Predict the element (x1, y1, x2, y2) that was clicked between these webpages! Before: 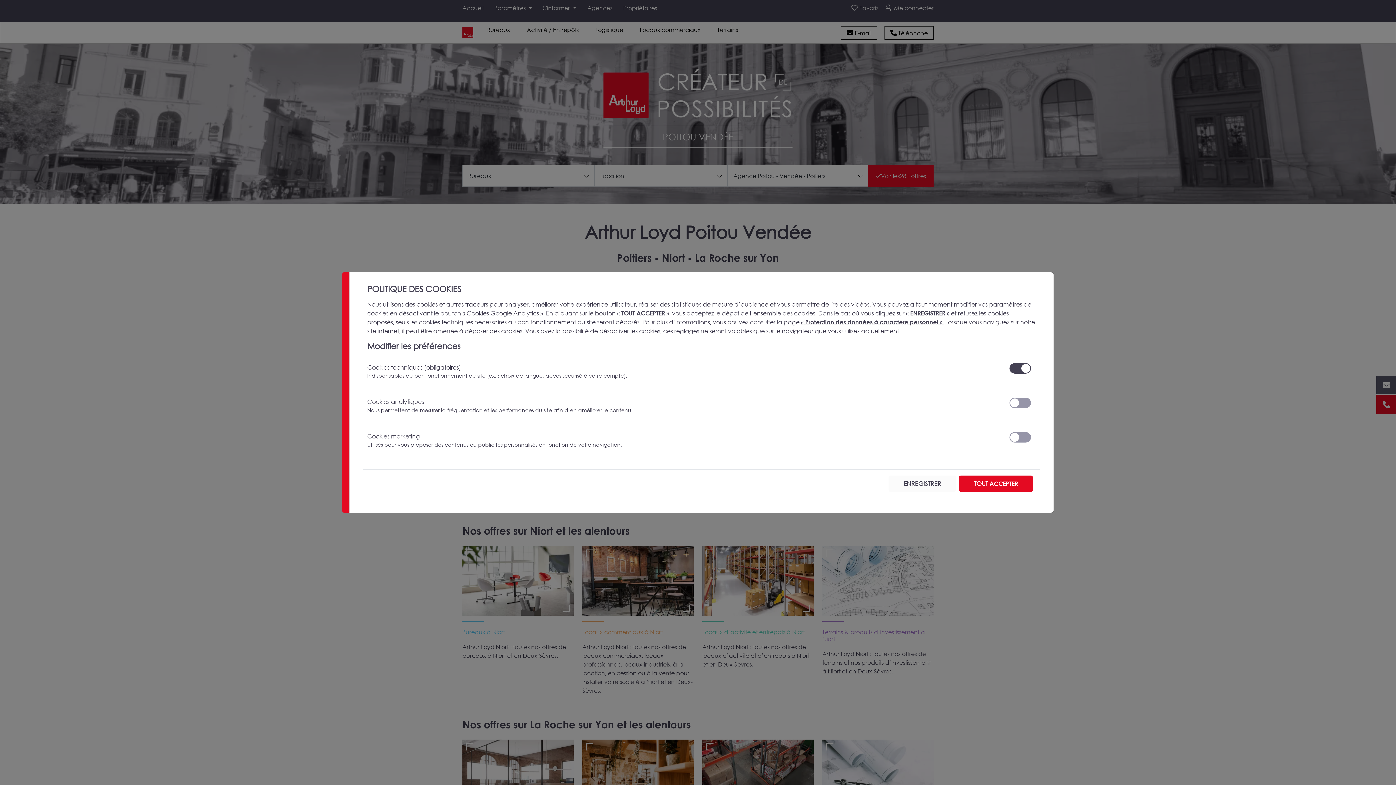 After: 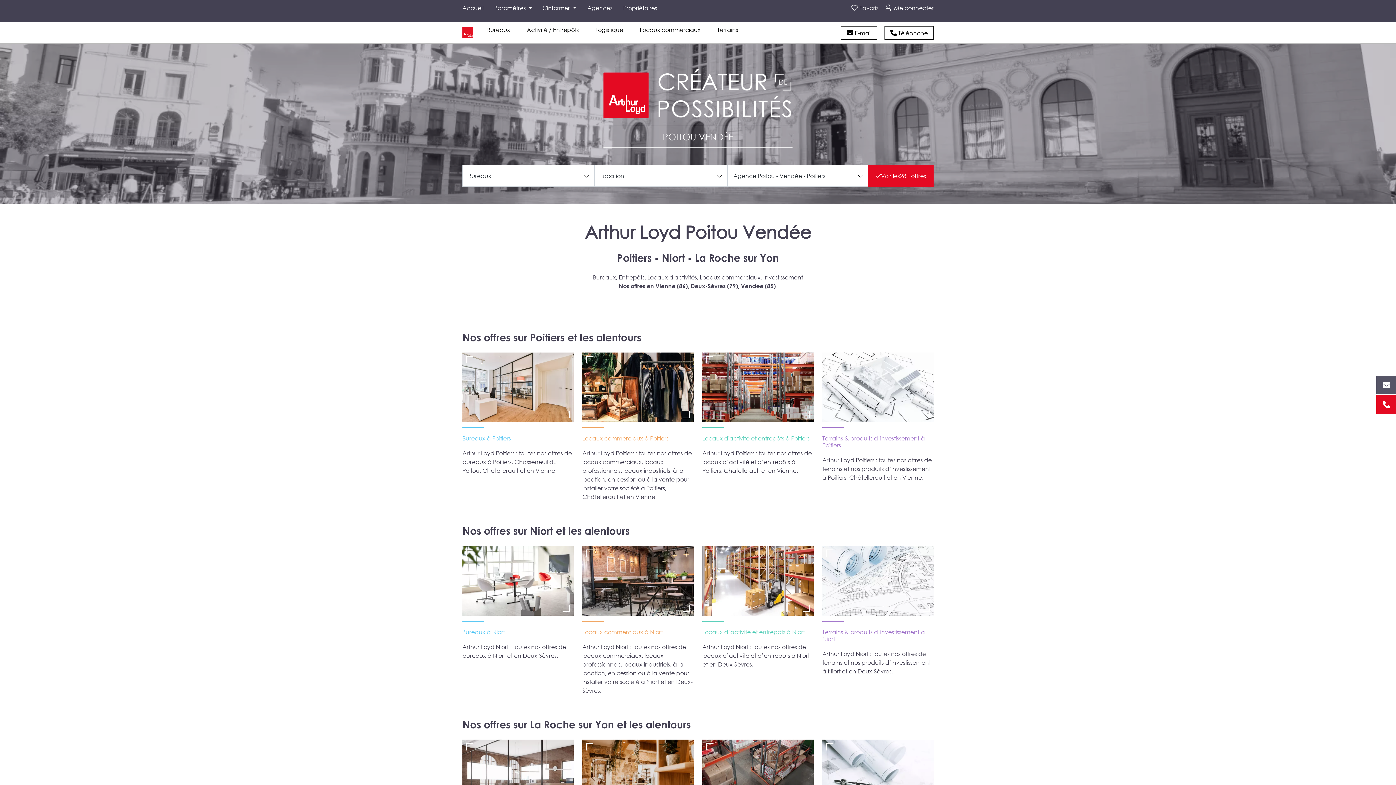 Action: label: TOUT ACCEPTER bbox: (959, 475, 1033, 492)